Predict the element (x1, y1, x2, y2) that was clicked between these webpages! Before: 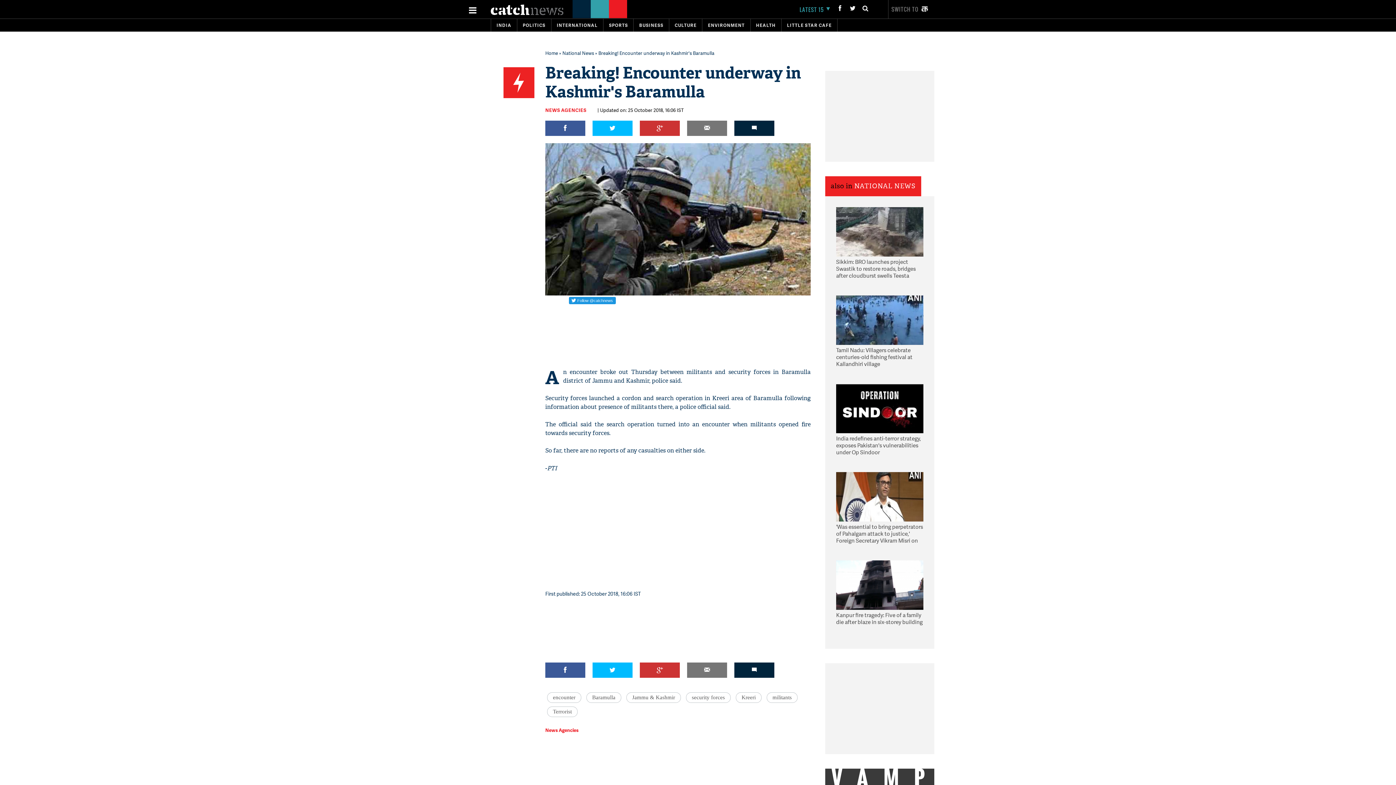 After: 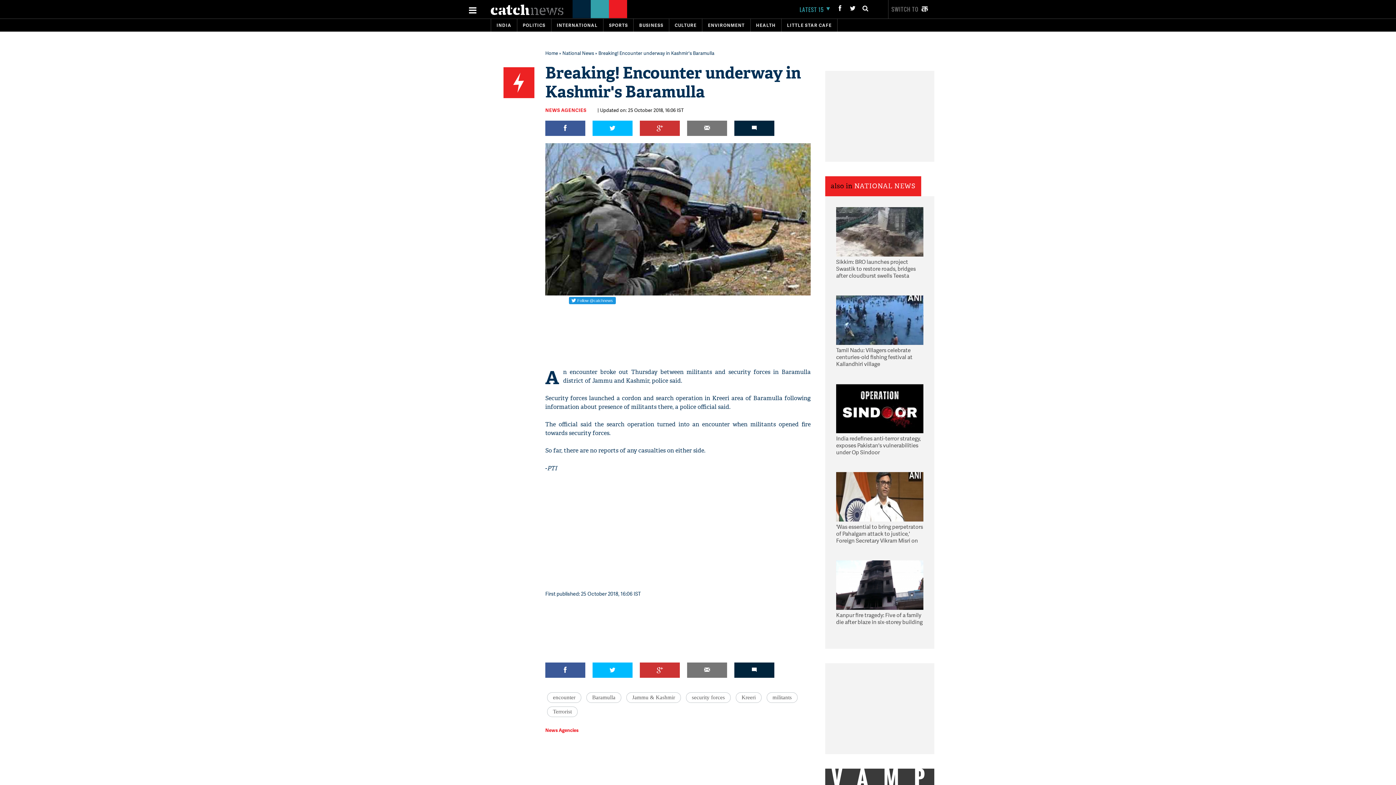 Action: bbox: (592, 120, 632, 136)